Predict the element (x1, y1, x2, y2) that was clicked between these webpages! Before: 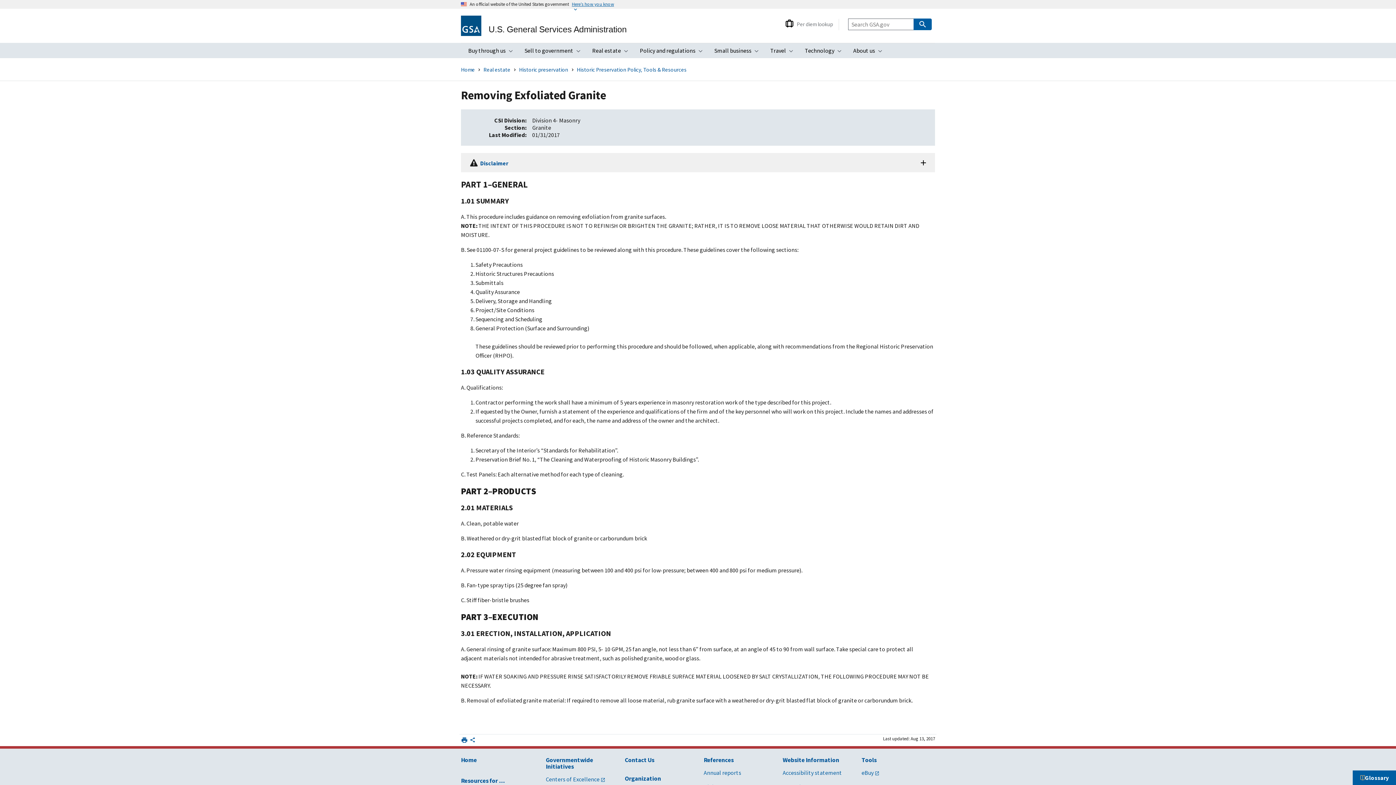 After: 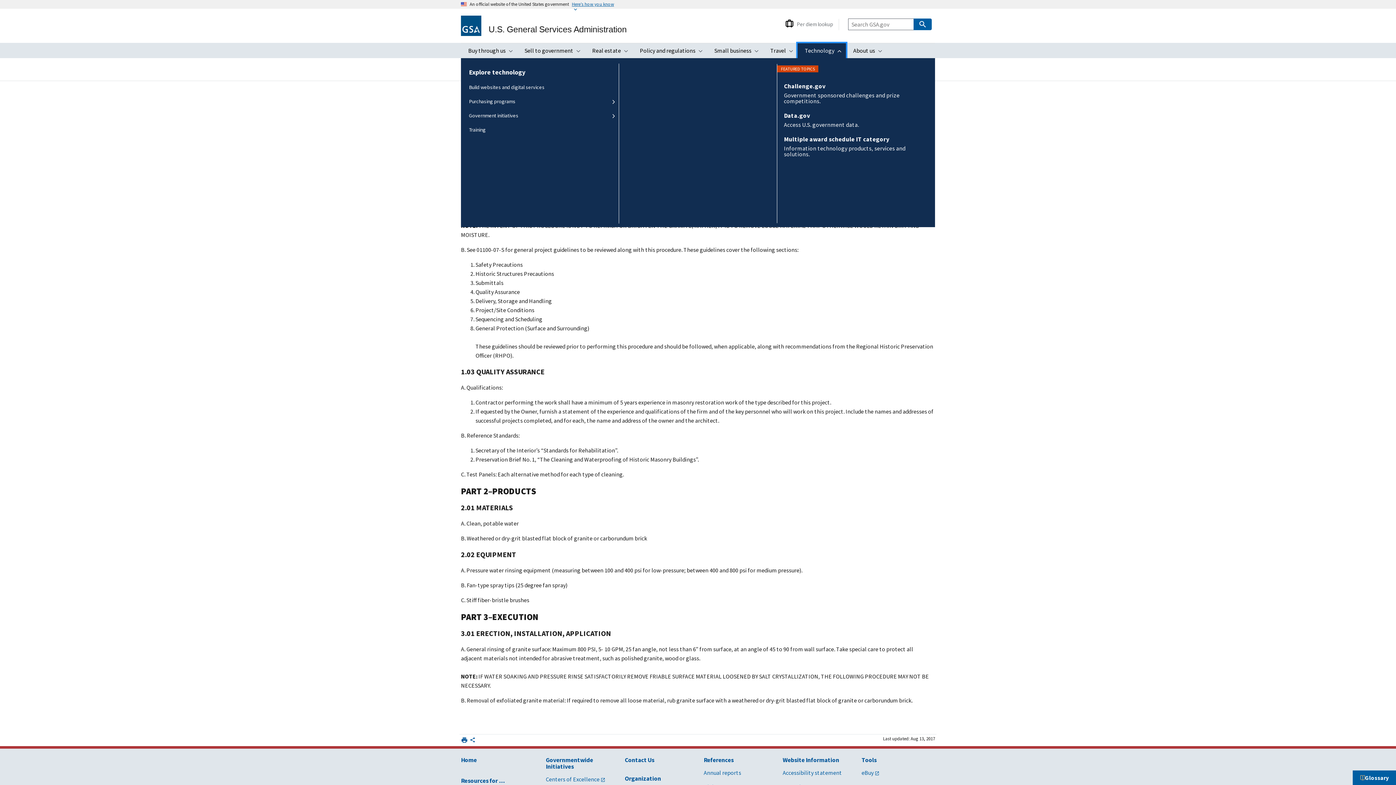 Action: label: Technology
Toggle submenu bbox: (797, 43, 846, 58)